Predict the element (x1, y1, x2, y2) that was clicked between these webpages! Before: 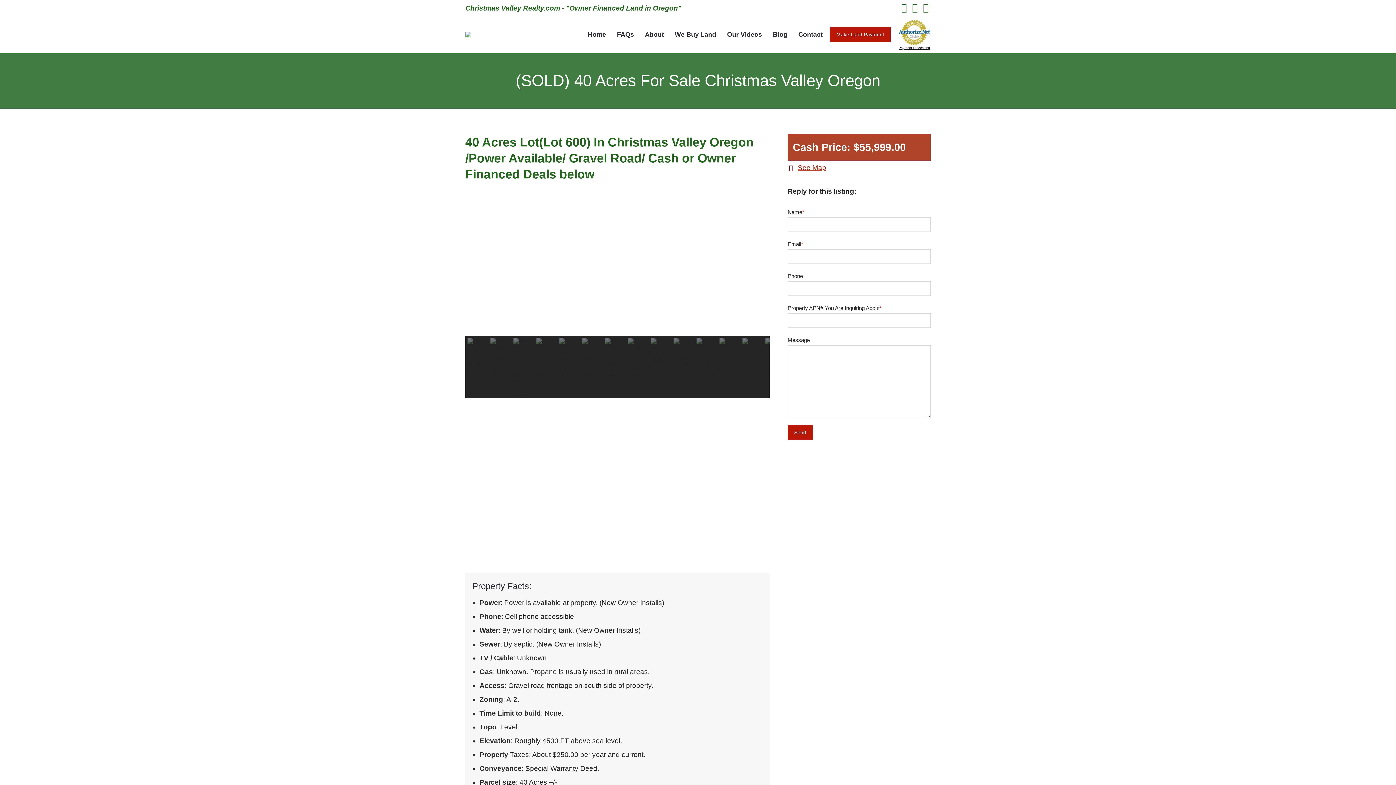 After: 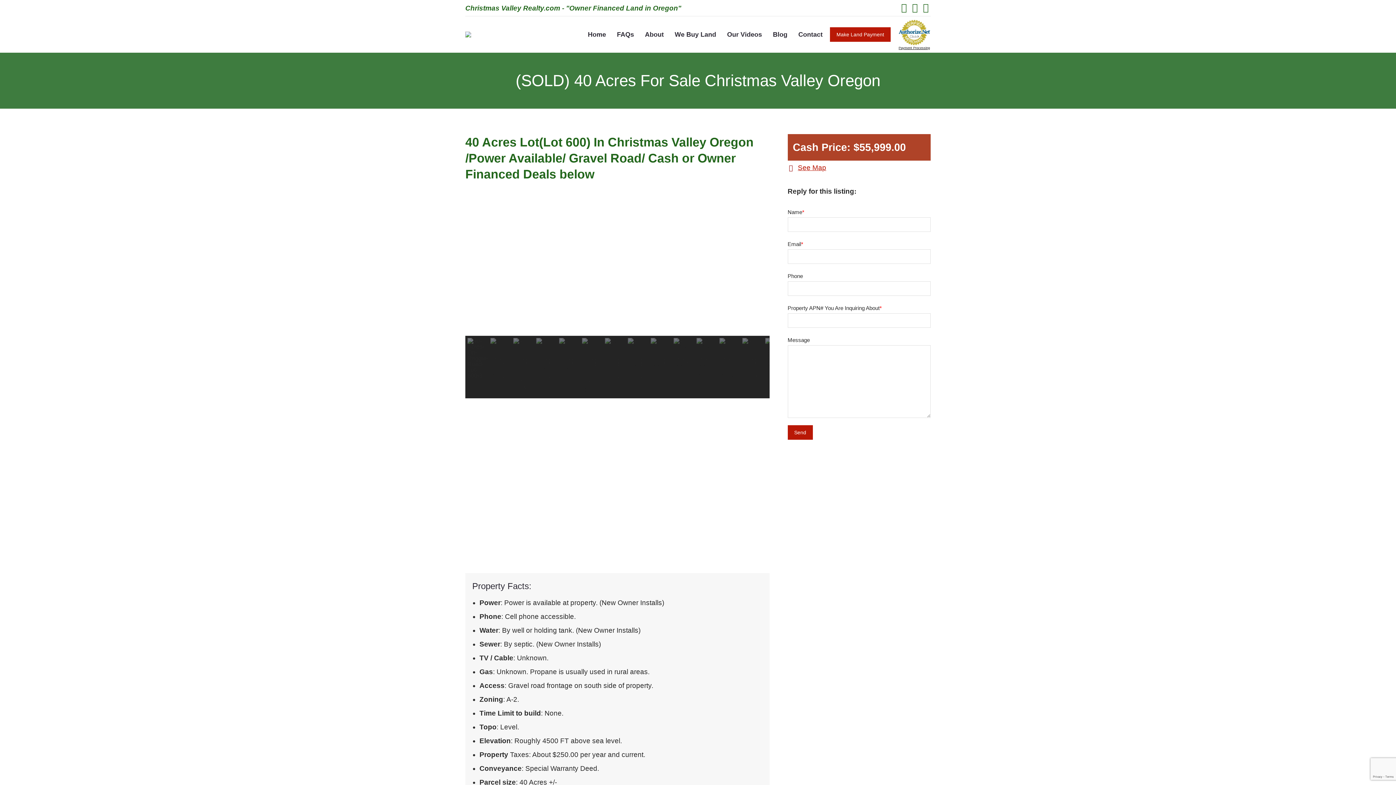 Action: label: next arrow bbox: (752, 254, 764, 265)